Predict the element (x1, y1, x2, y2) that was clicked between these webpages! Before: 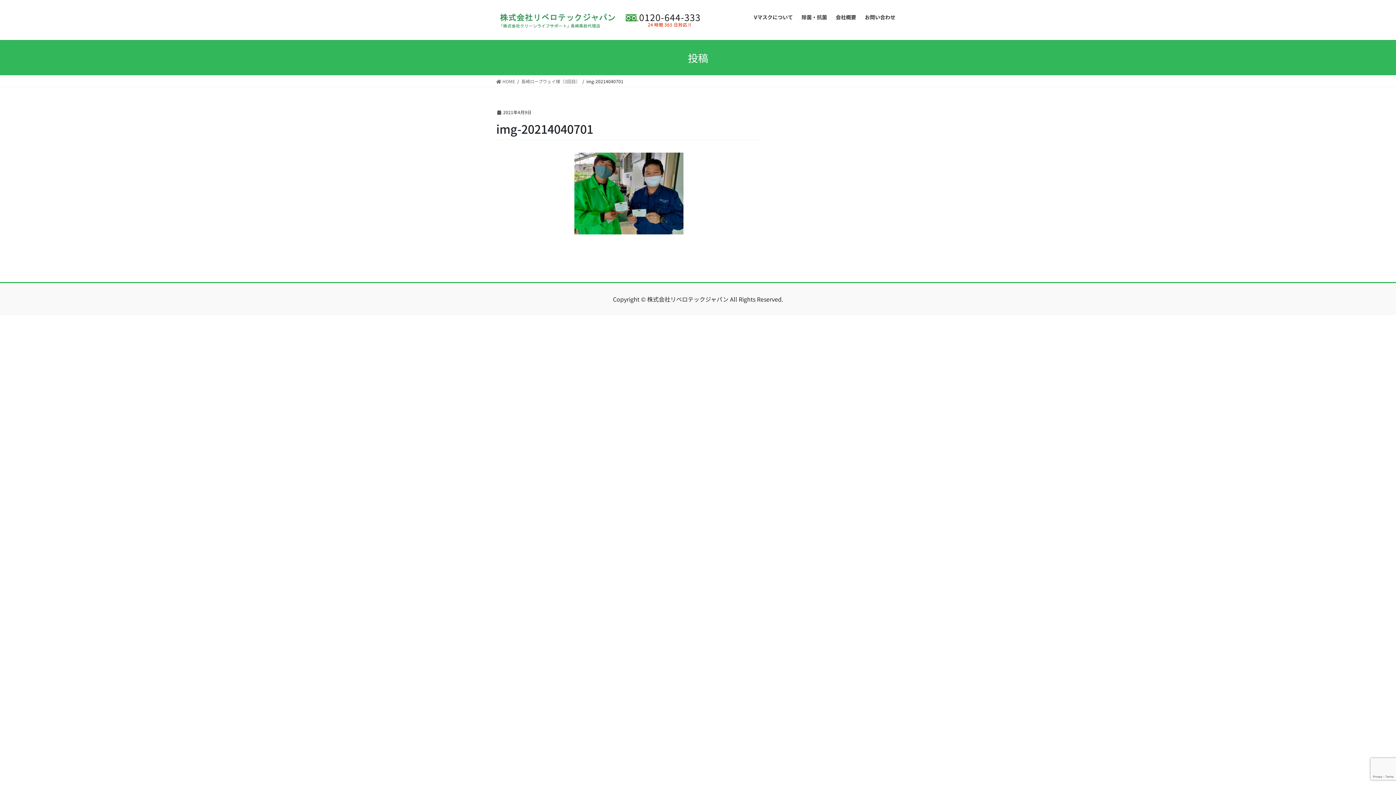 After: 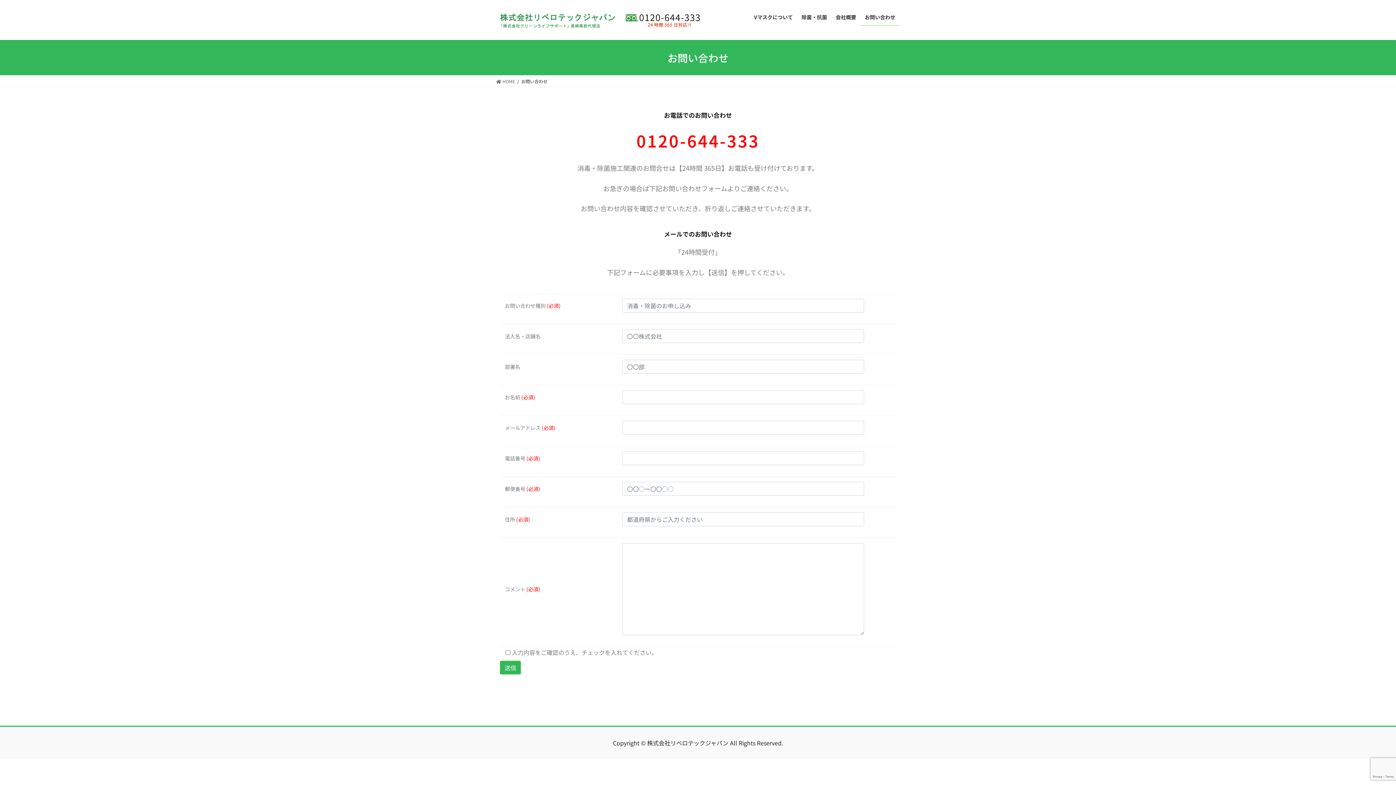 Action: bbox: (860, 8, 900, 25) label: お問い合わせ